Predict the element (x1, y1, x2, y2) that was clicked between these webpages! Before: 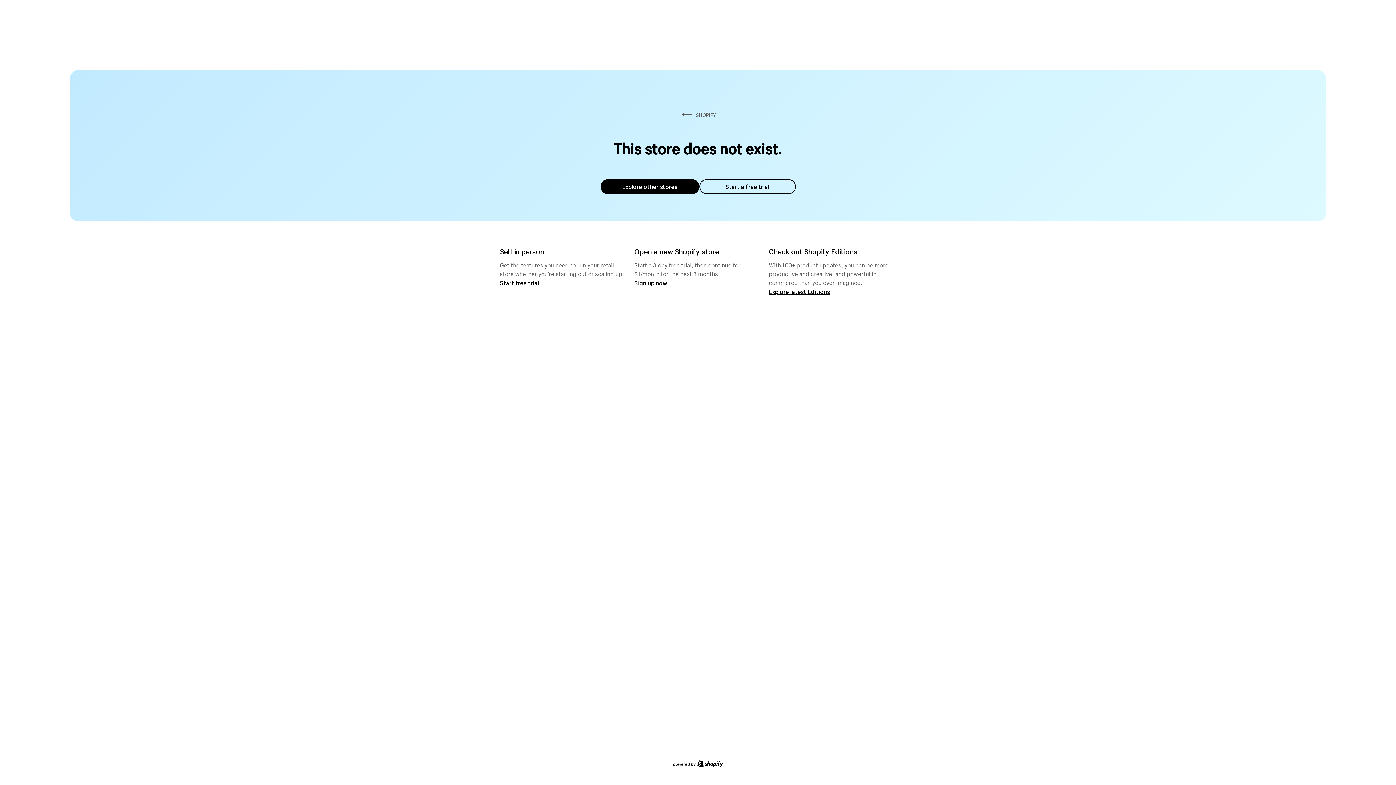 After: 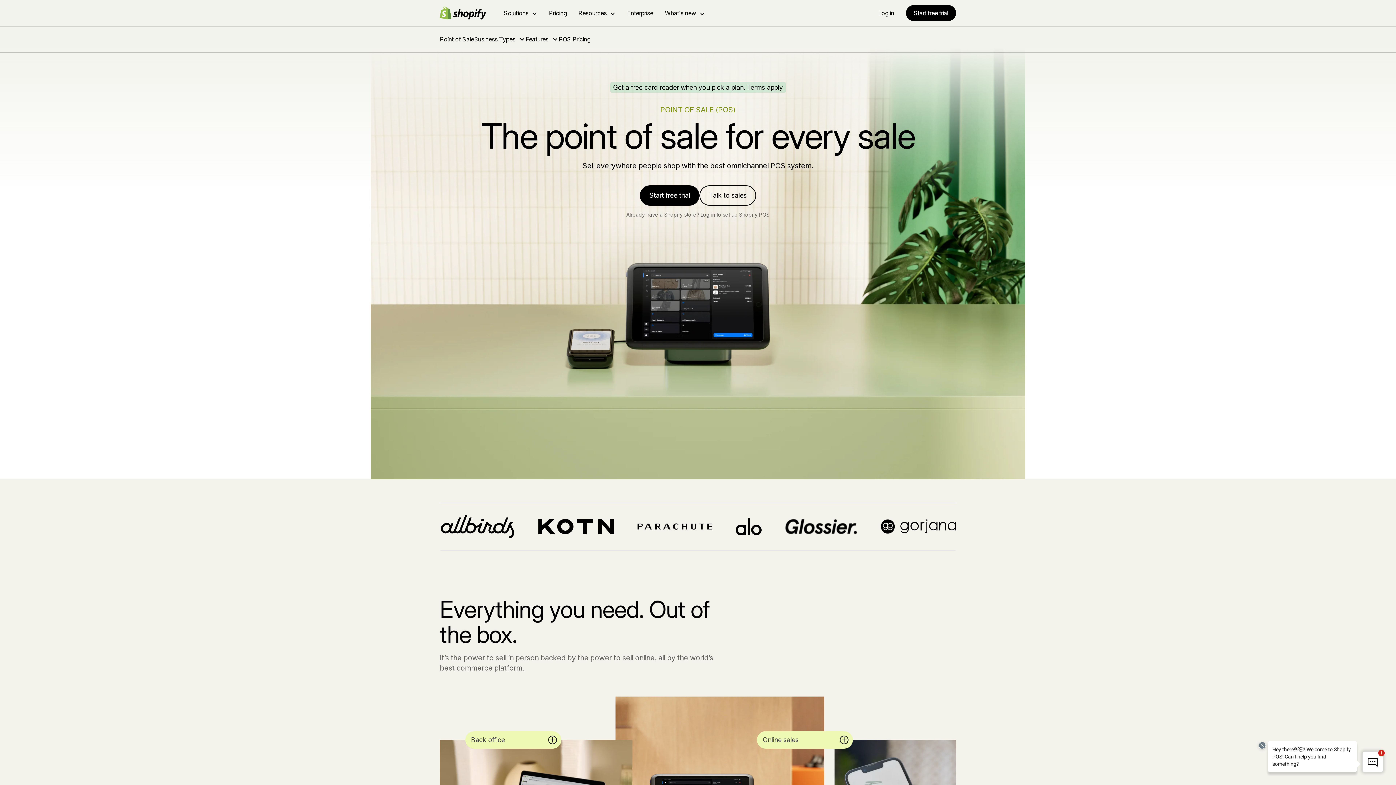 Action: bbox: (500, 279, 539, 286) label: Start free trial